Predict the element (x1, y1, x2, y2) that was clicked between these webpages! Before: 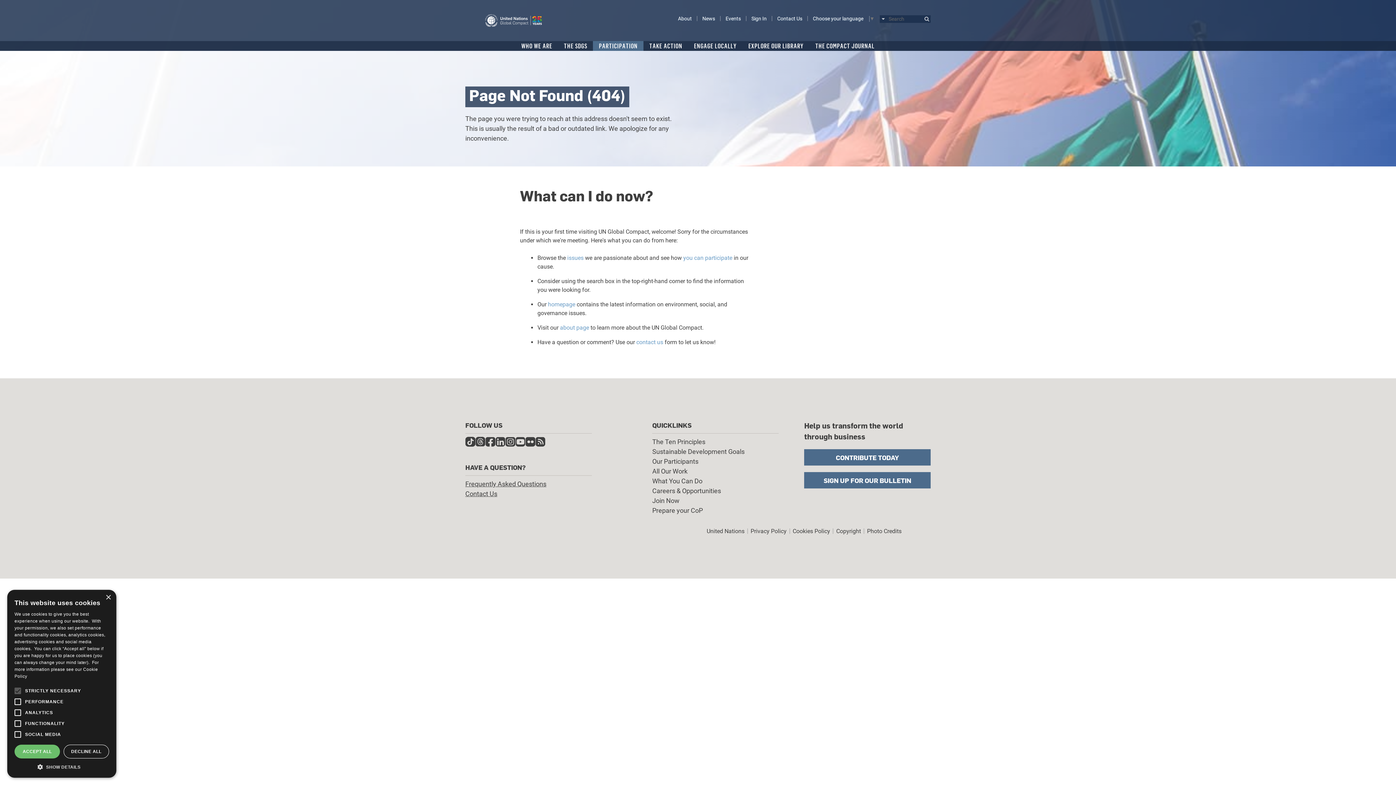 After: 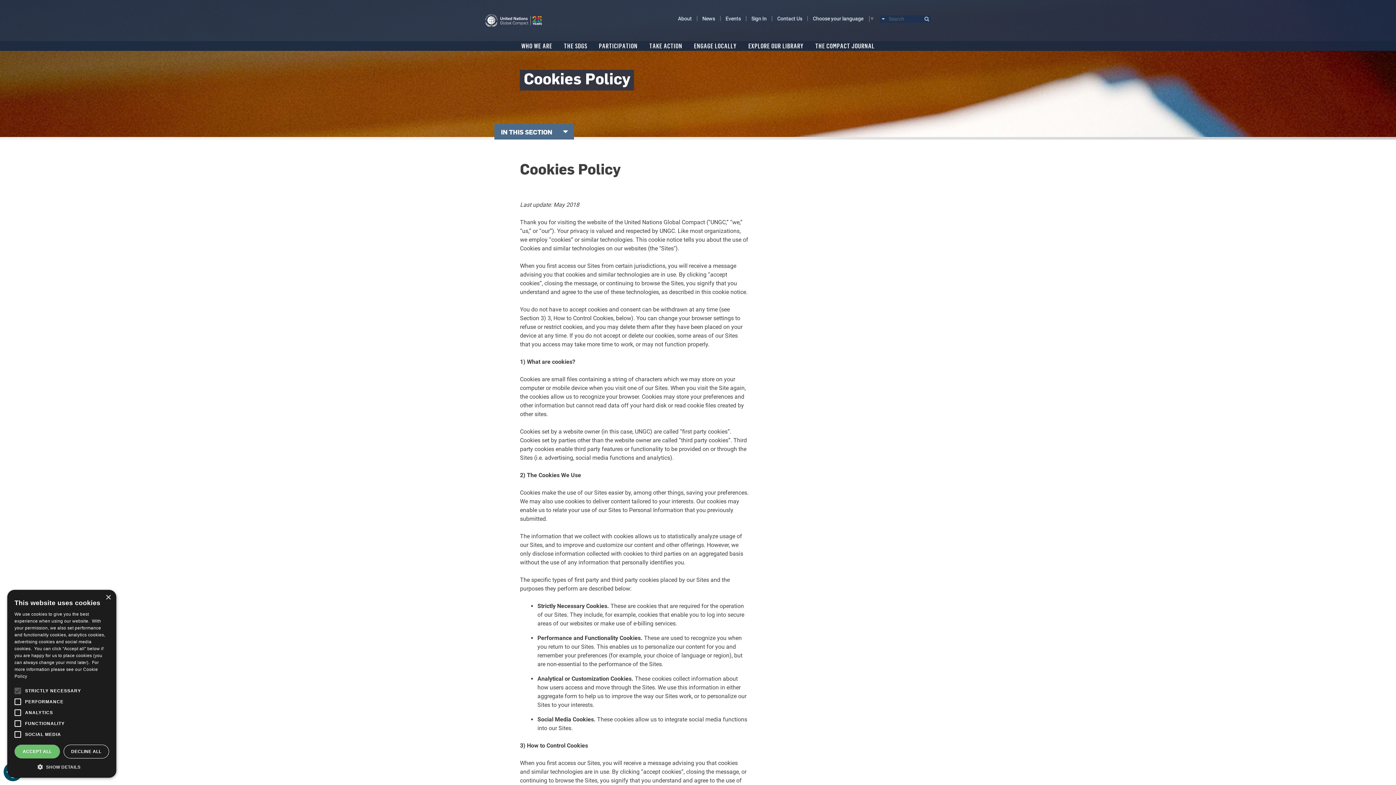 Action: bbox: (792, 527, 830, 534) label: Cookies Policy